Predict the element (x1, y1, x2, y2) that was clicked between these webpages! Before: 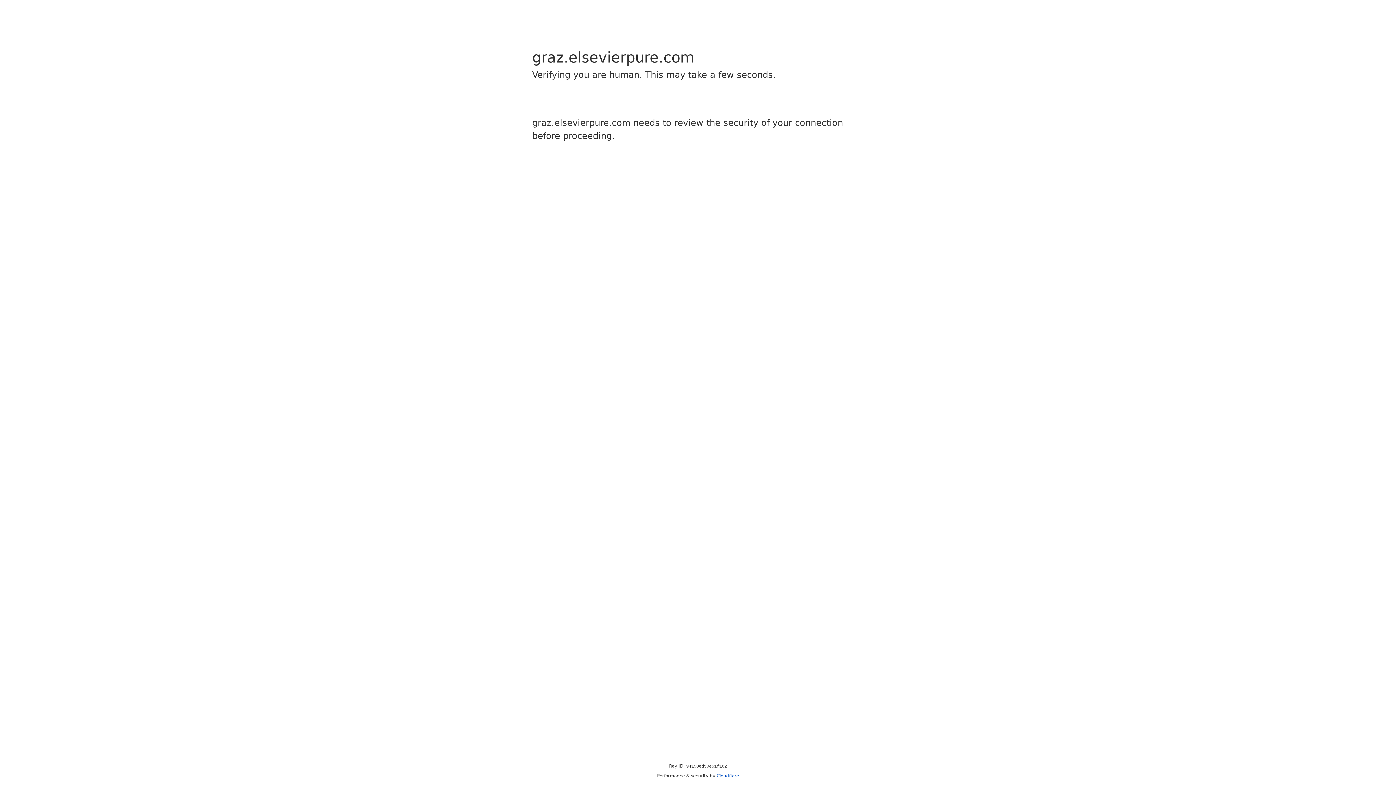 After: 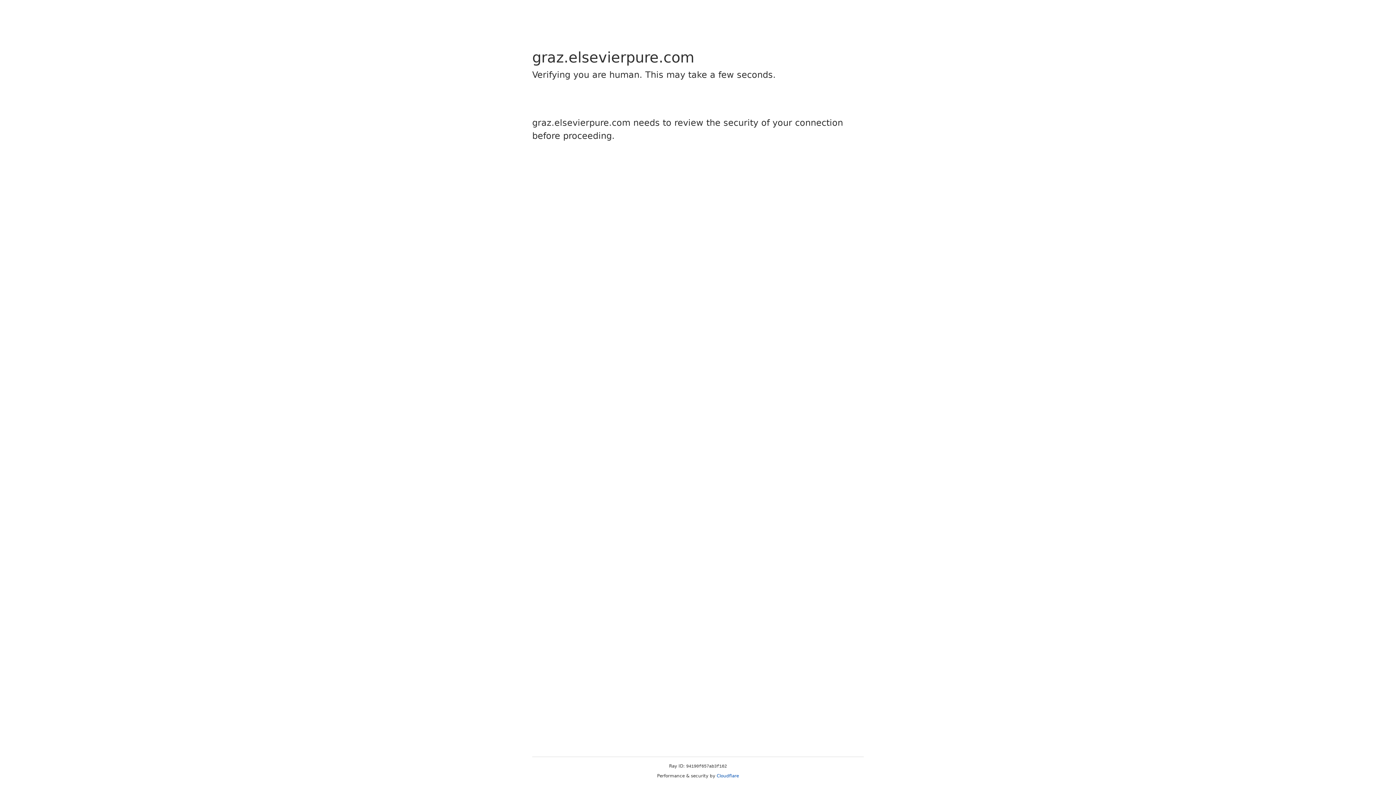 Action: label: Cloudflare bbox: (716, 773, 739, 778)